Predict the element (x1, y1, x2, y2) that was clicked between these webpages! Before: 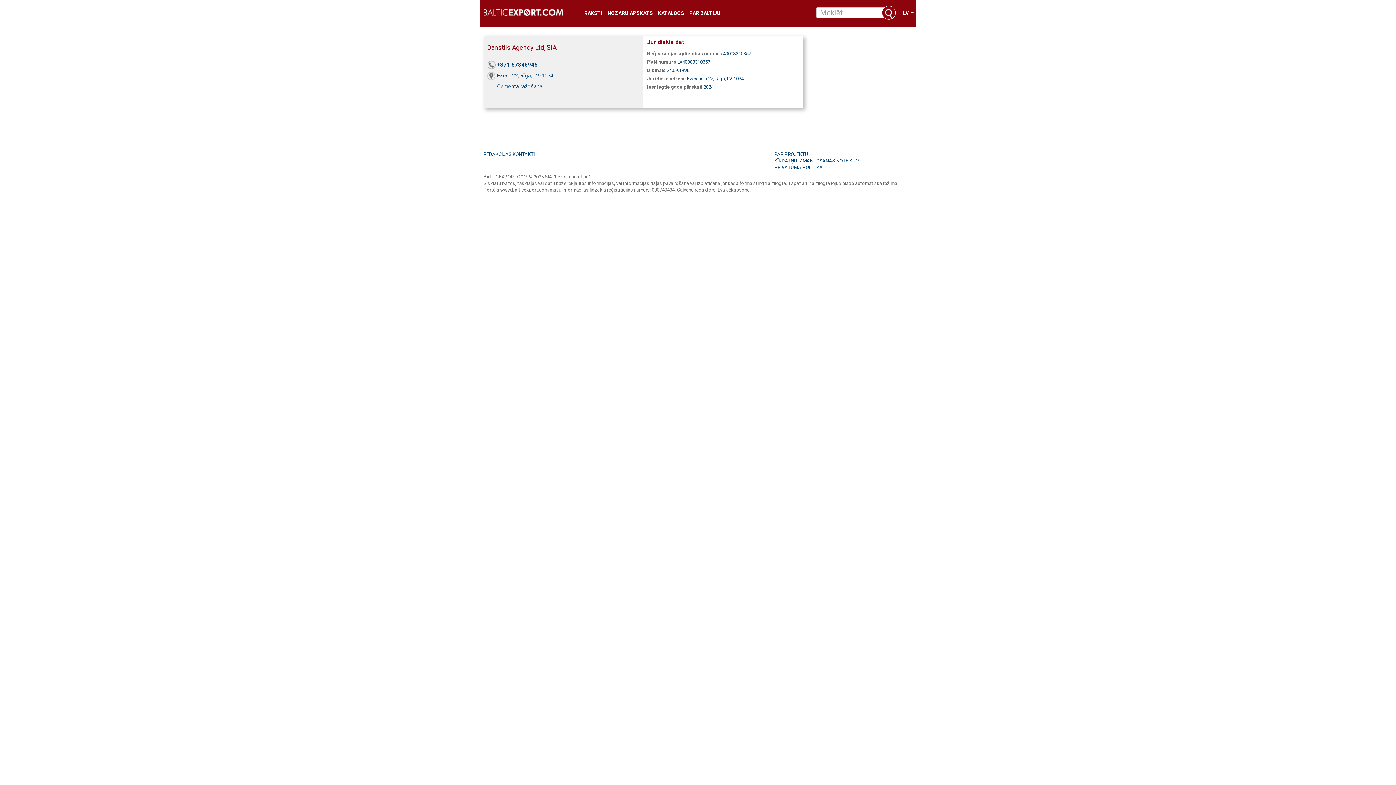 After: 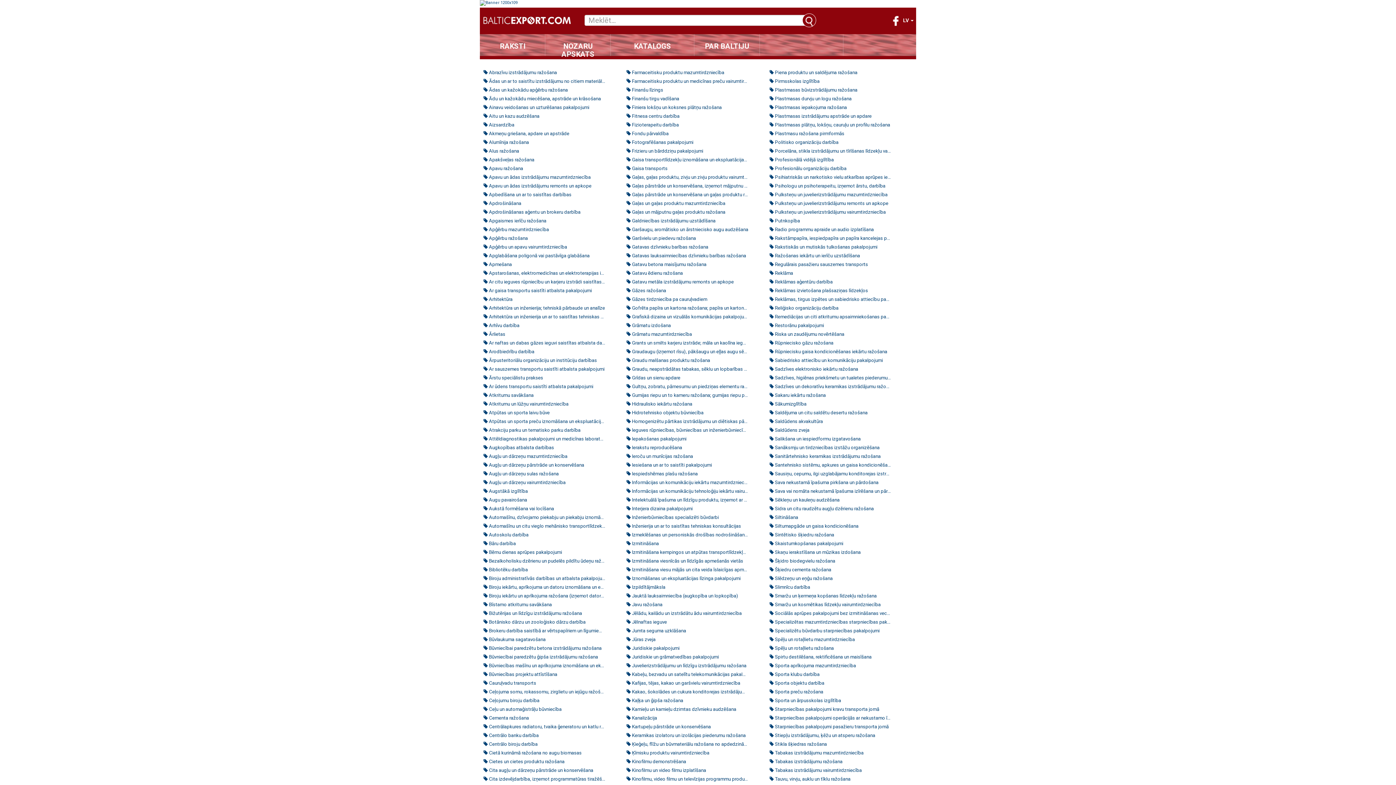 Action: bbox: (655, 10, 686, 16) label: KATALOGS